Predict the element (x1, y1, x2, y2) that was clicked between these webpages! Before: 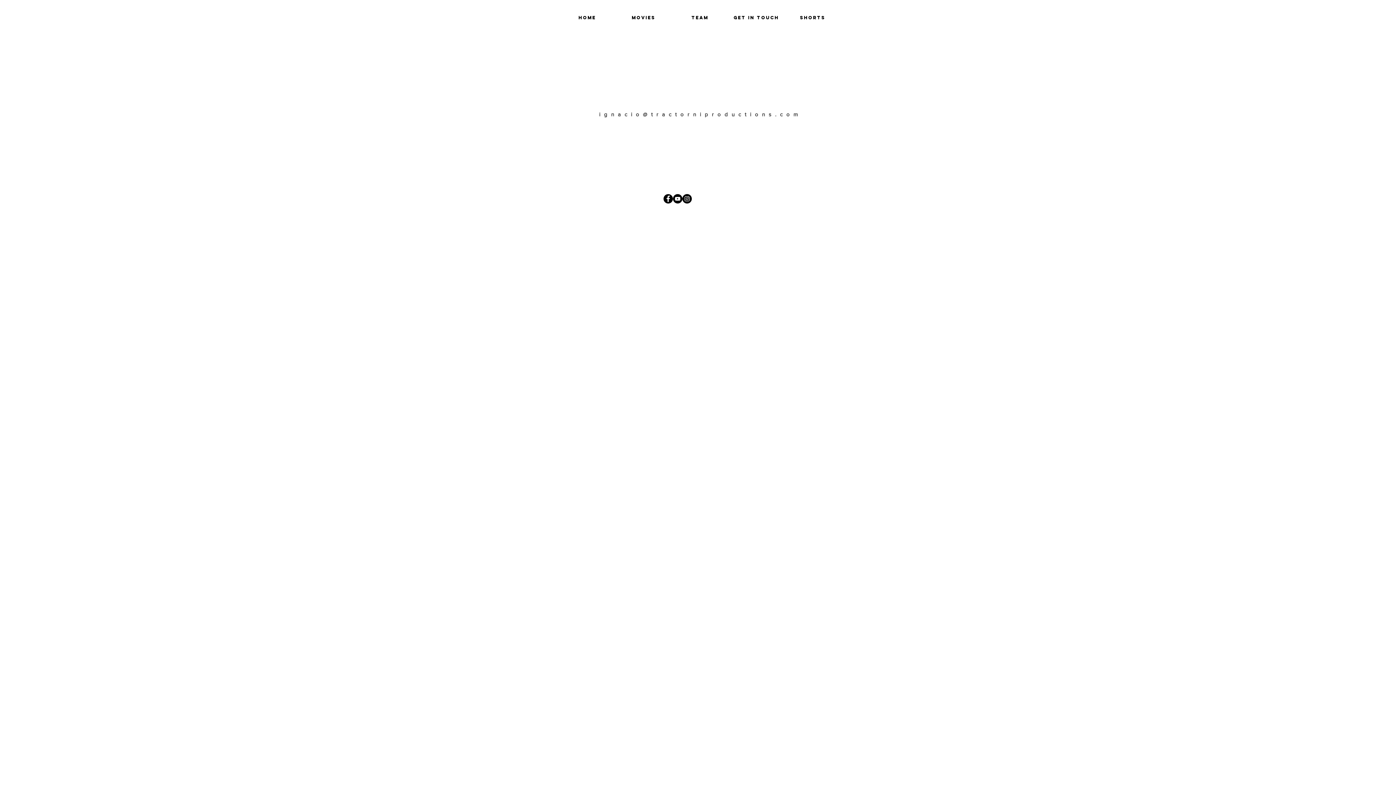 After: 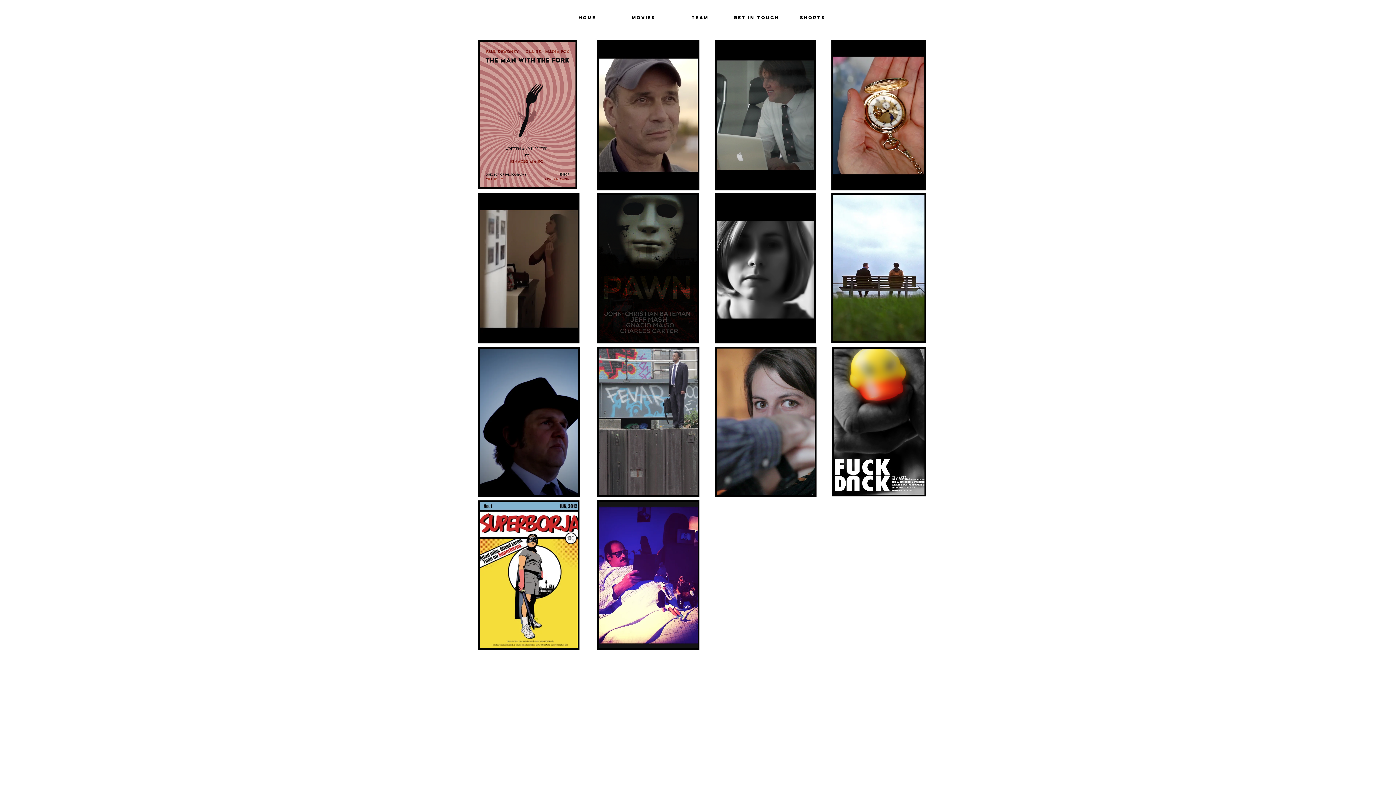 Action: bbox: (784, 7, 841, 28) label: SHORTS